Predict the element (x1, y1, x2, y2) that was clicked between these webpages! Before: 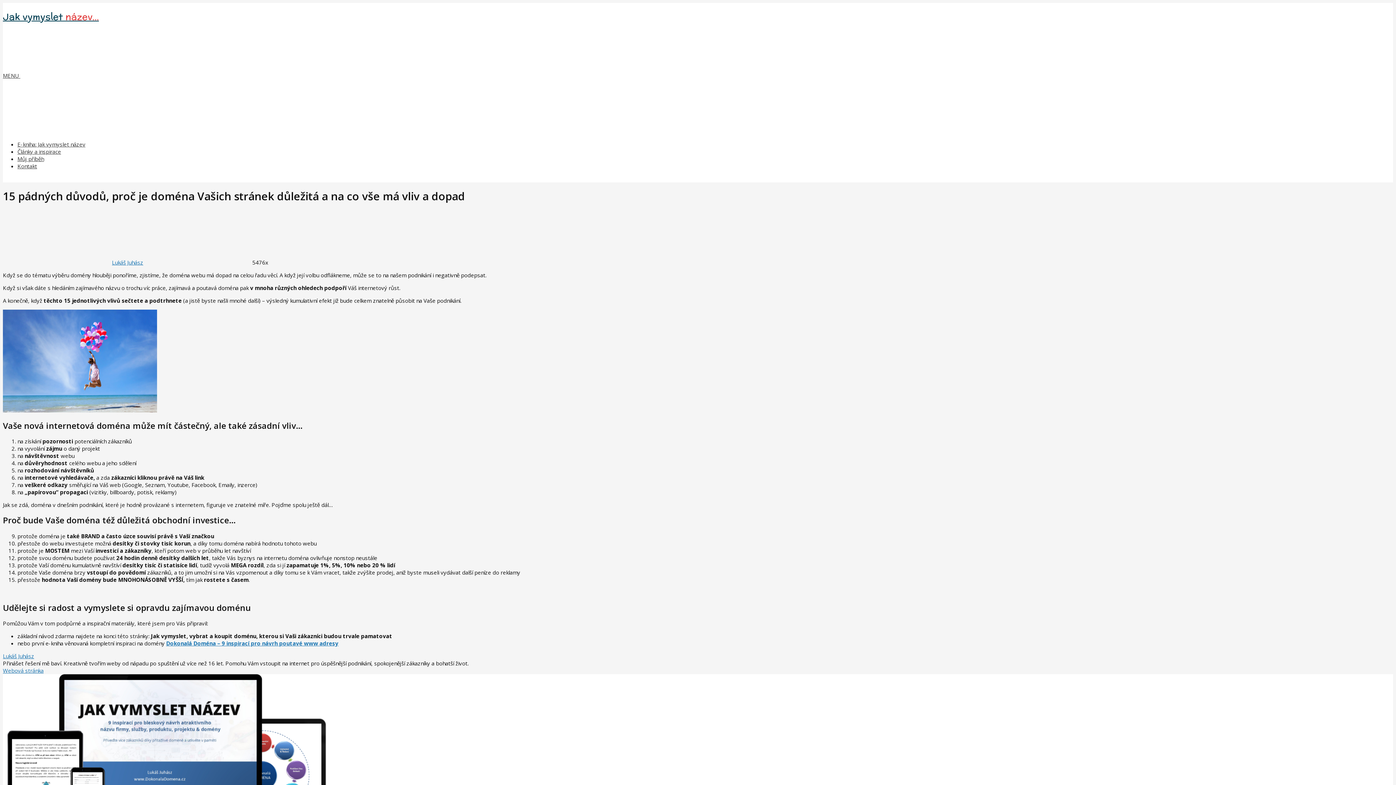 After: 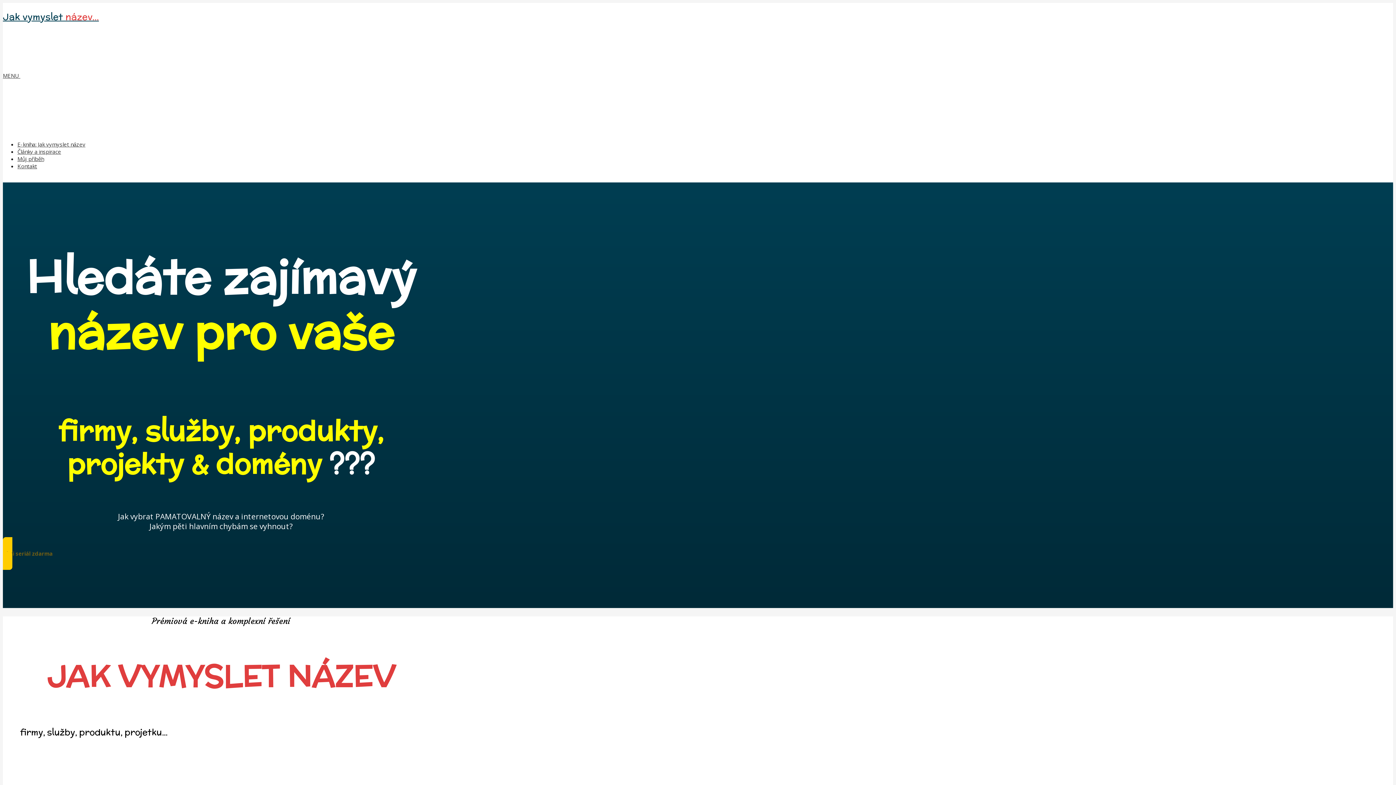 Action: bbox: (17, 148, 61, 155) label: Články a inspirace